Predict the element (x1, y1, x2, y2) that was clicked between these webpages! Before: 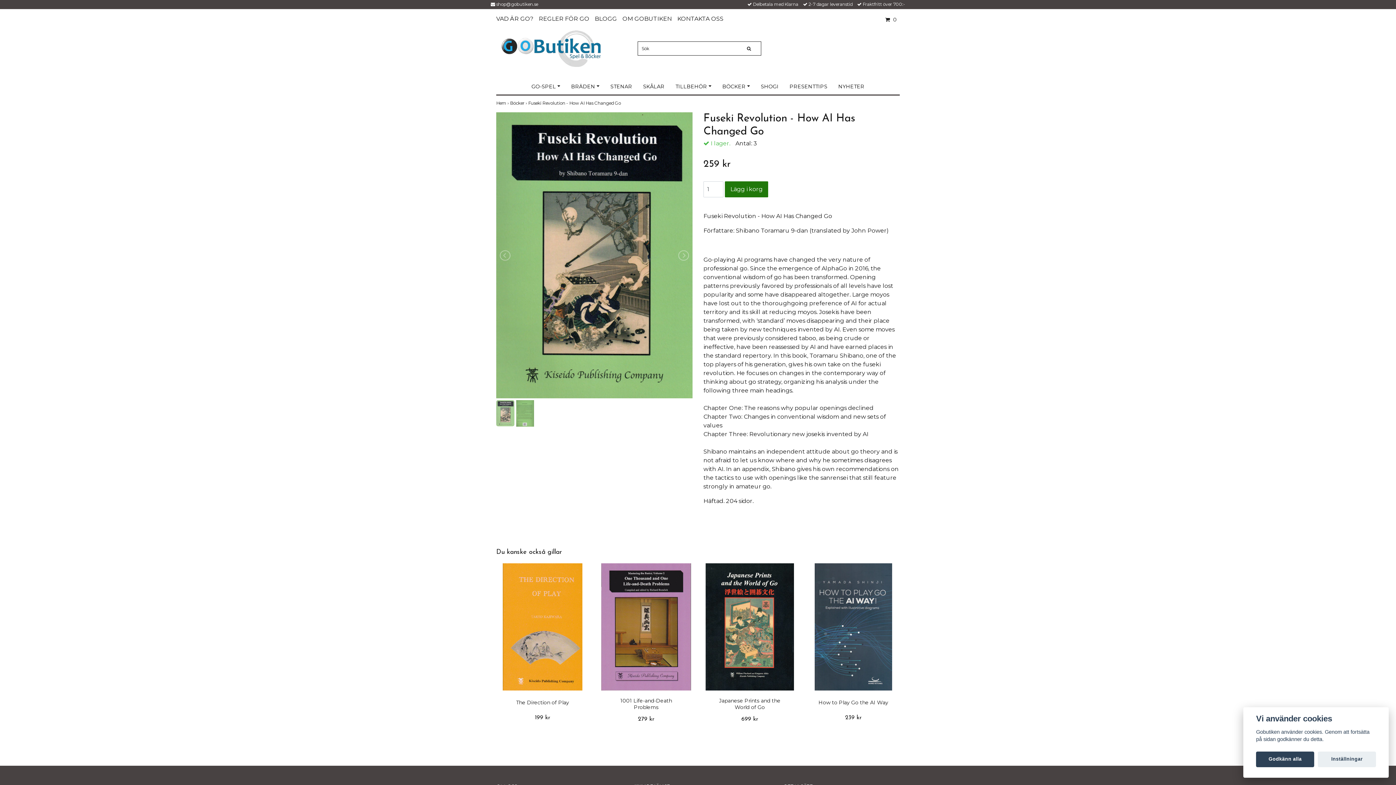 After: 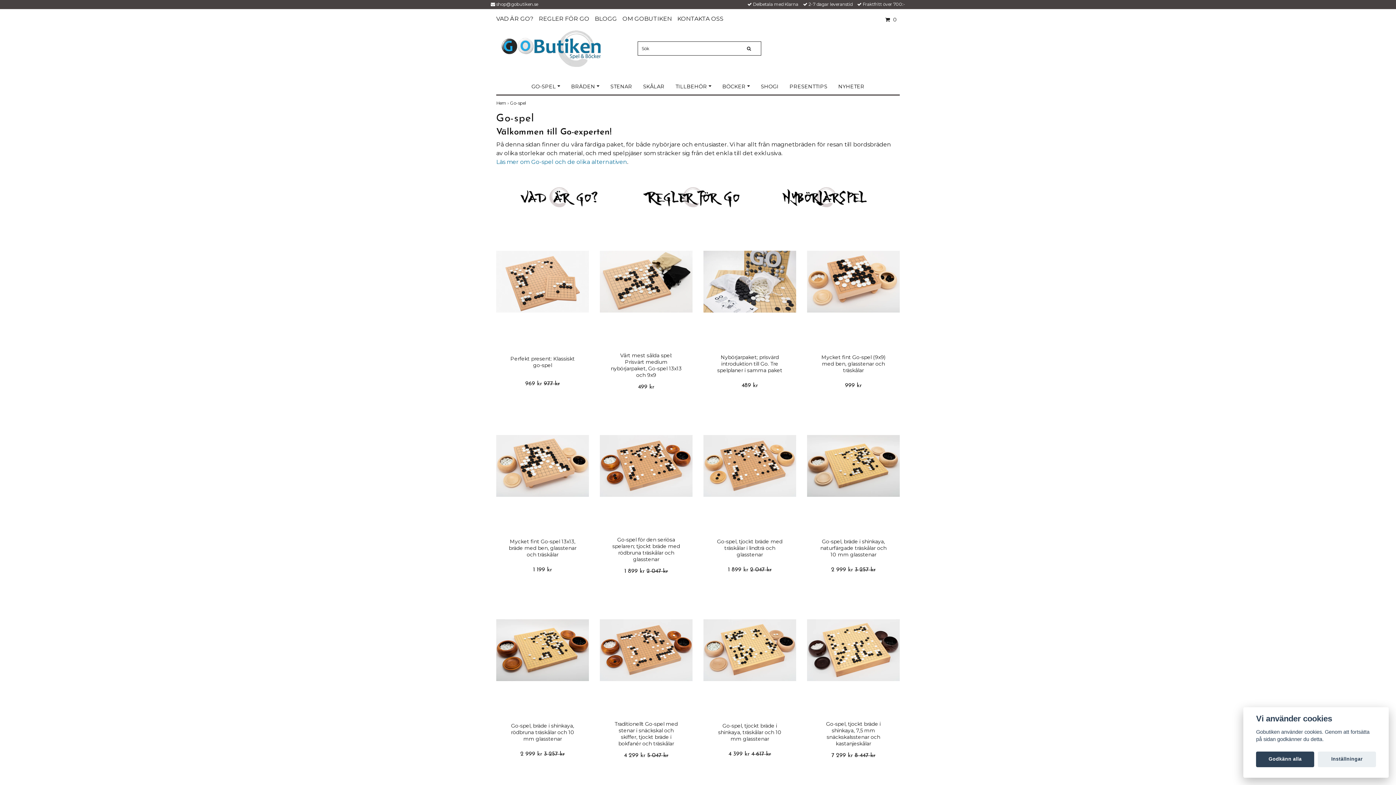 Action: bbox: (531, 78, 560, 94) label: GO-SPEL